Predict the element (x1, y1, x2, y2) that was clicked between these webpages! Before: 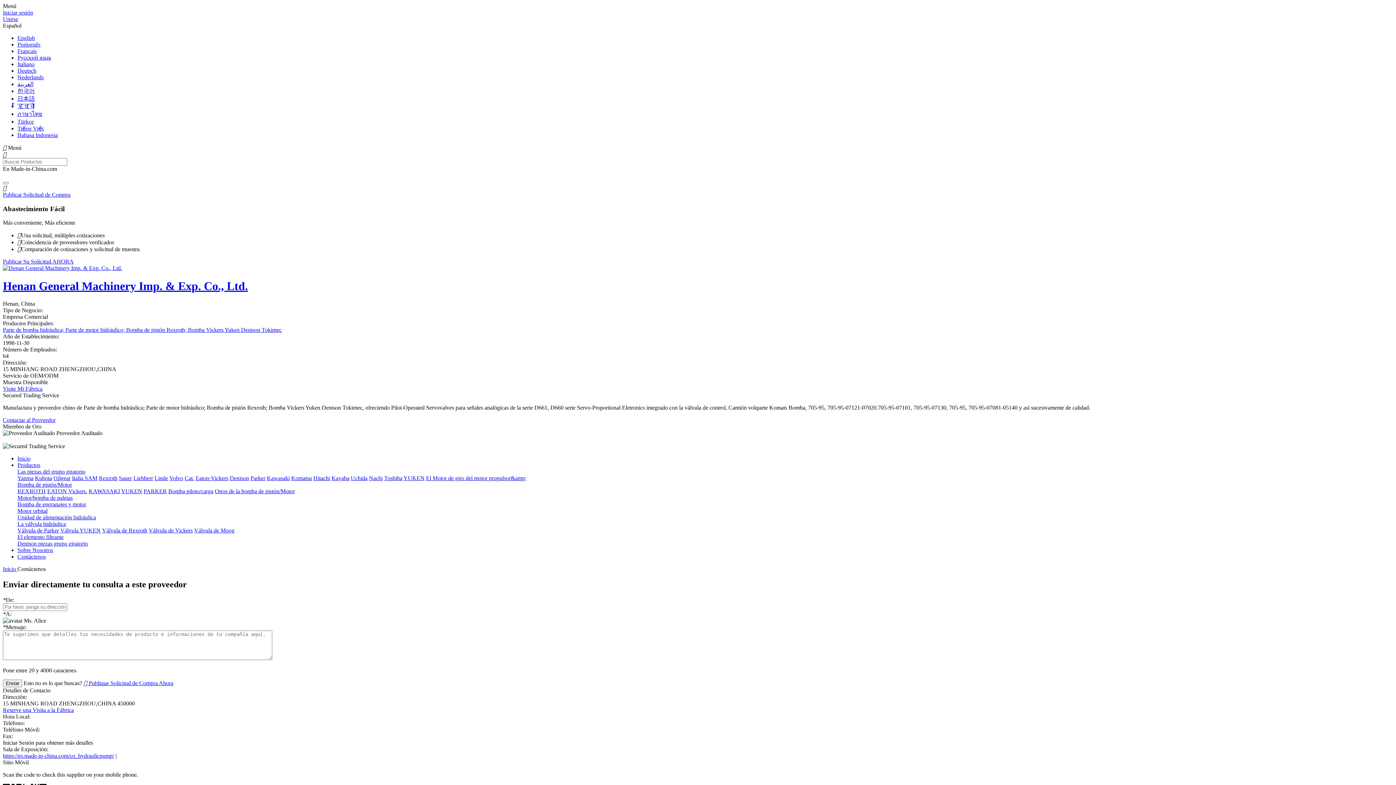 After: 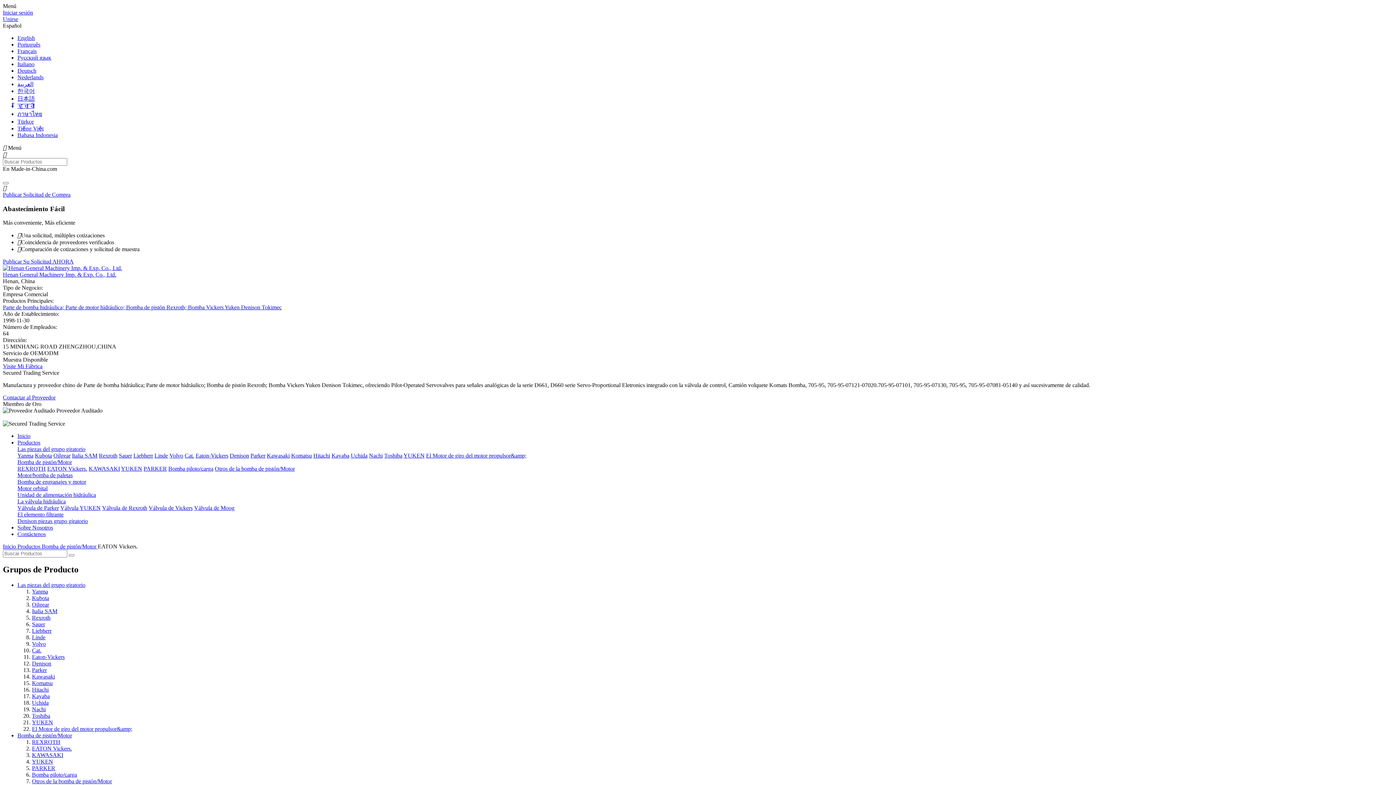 Action: bbox: (47, 488, 87, 494) label: EATON Vickers.